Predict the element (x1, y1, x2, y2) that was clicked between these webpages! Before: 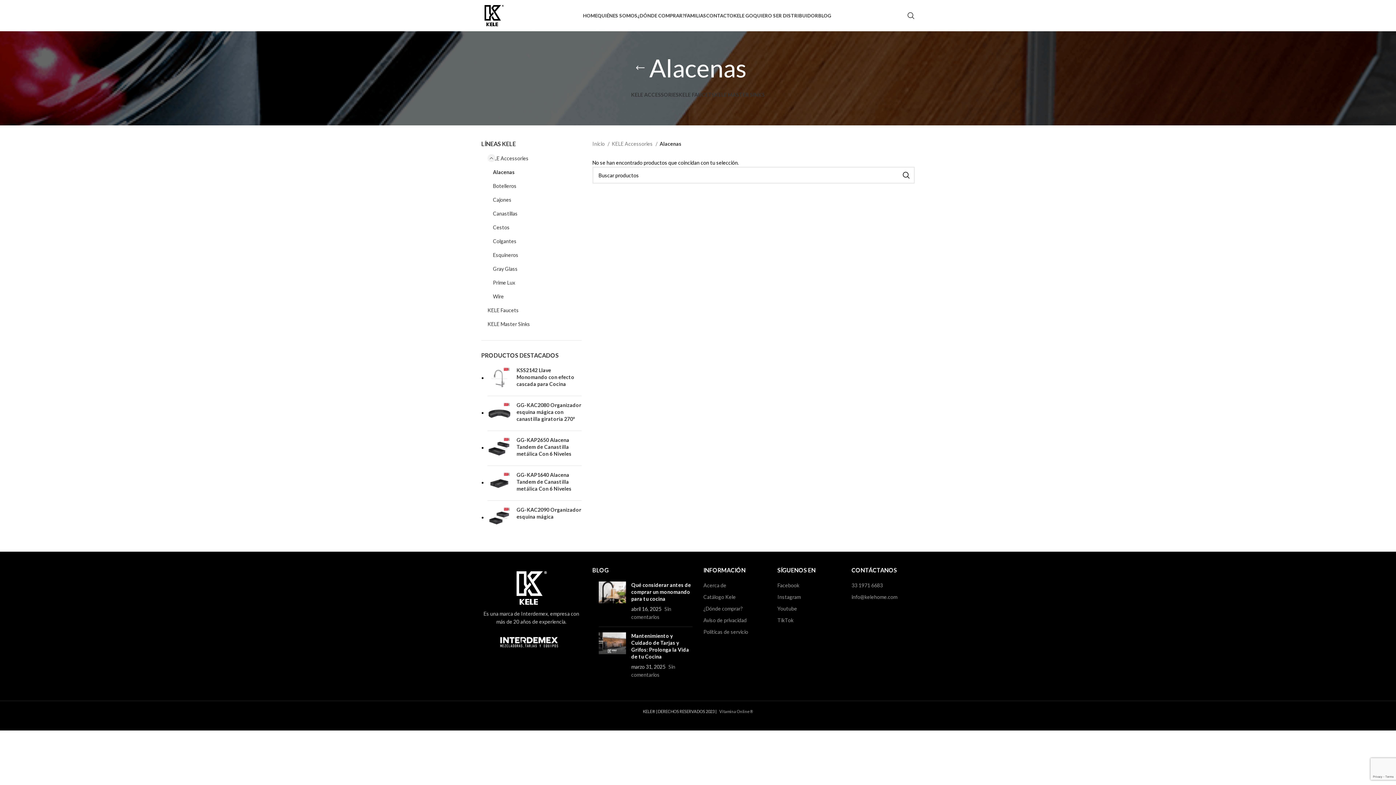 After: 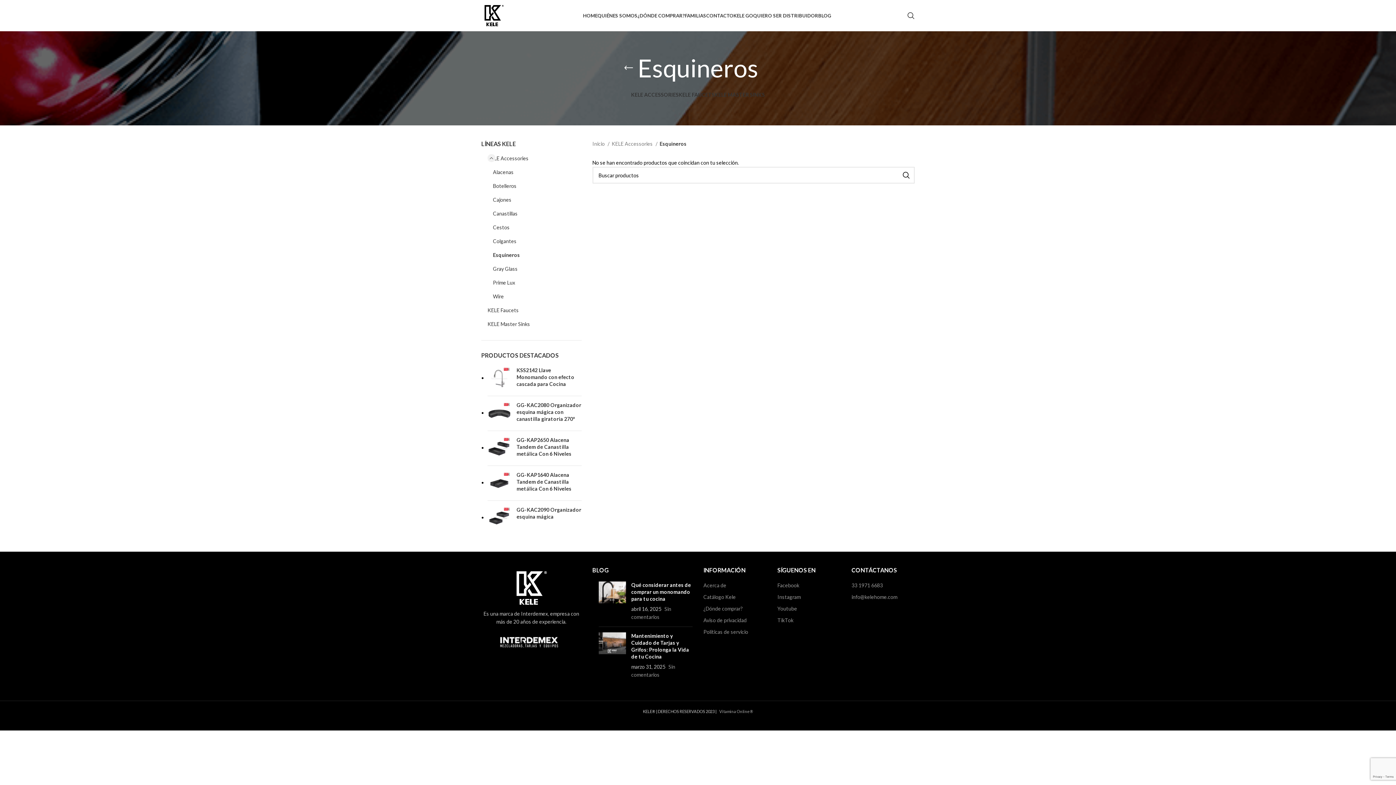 Action: label: Esquineros bbox: (493, 248, 572, 262)